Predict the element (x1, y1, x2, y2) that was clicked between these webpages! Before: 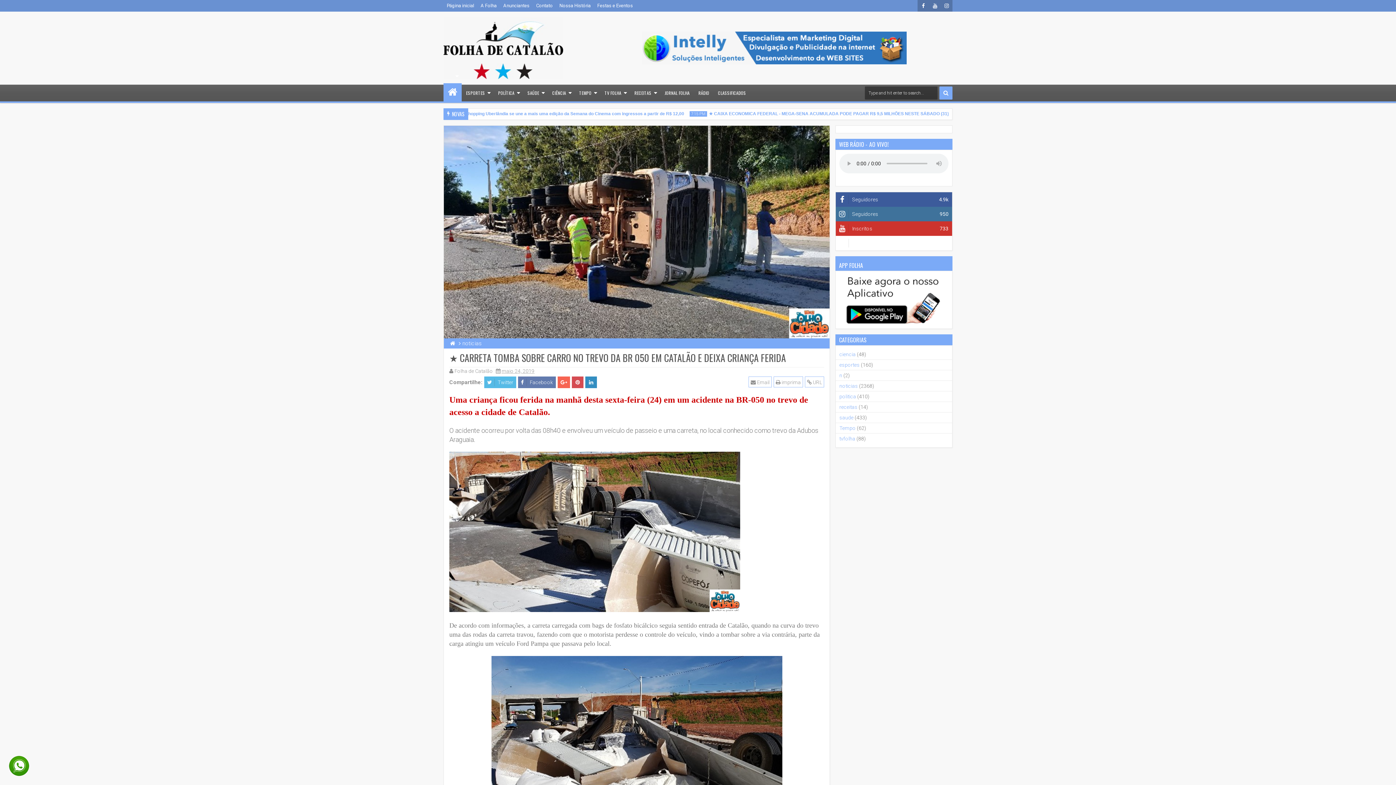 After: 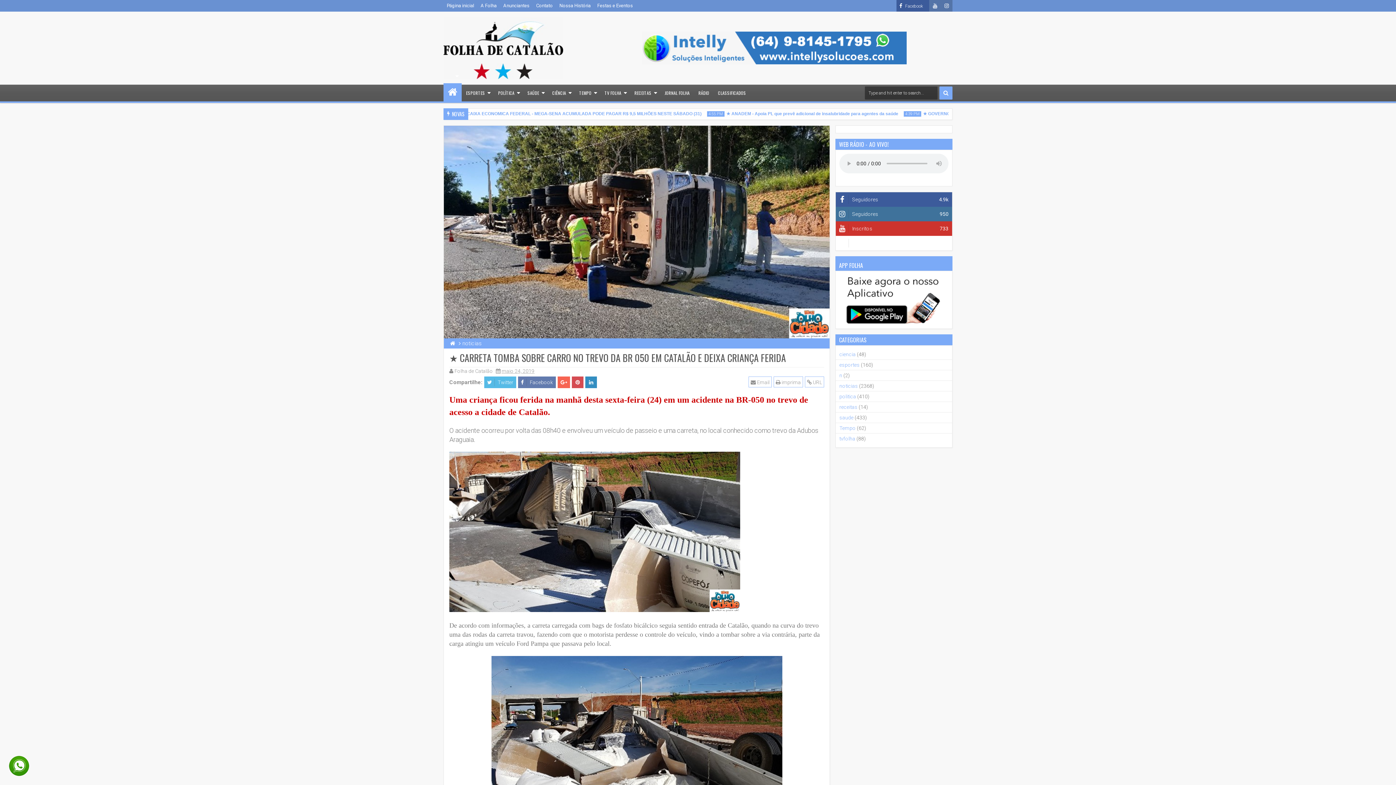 Action: label: Facebook bbox: (917, 0, 929, 11)